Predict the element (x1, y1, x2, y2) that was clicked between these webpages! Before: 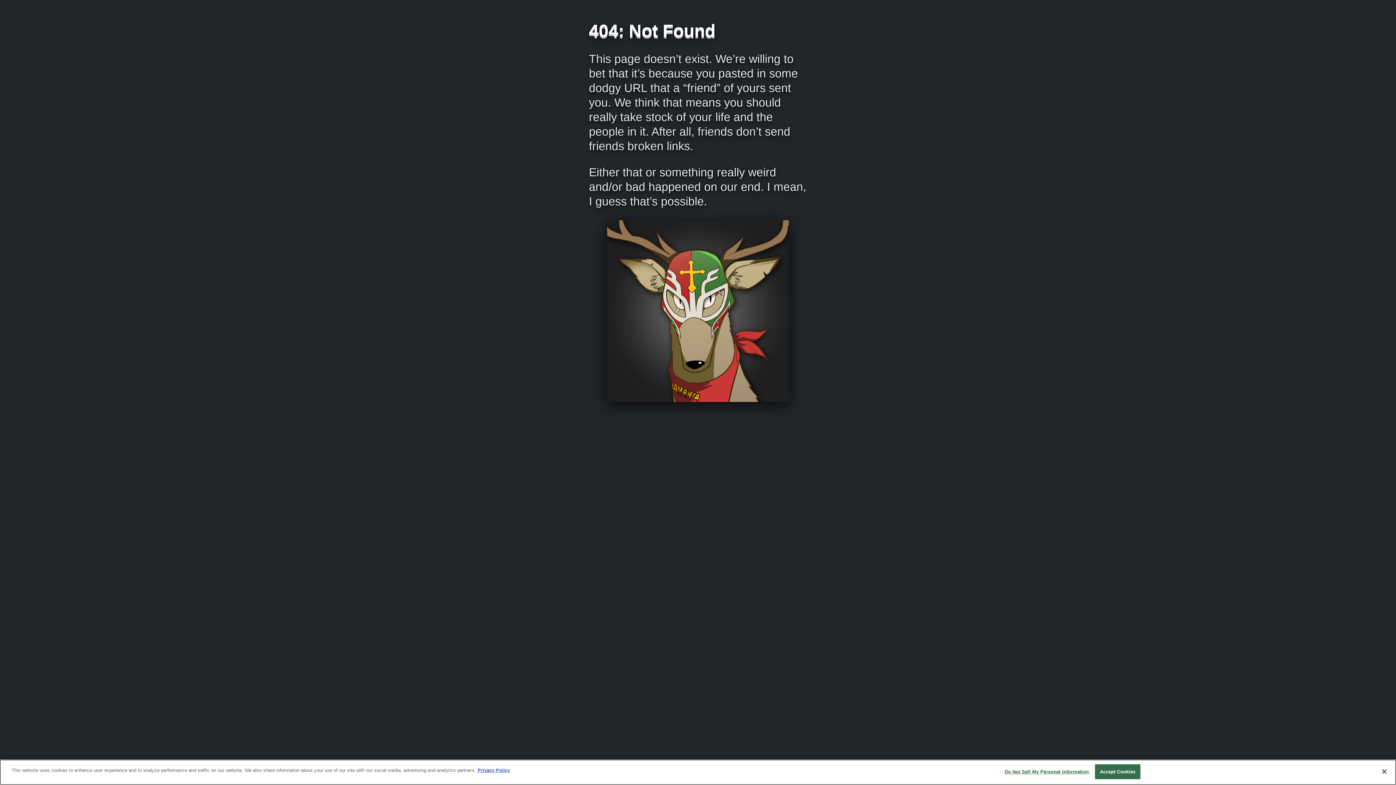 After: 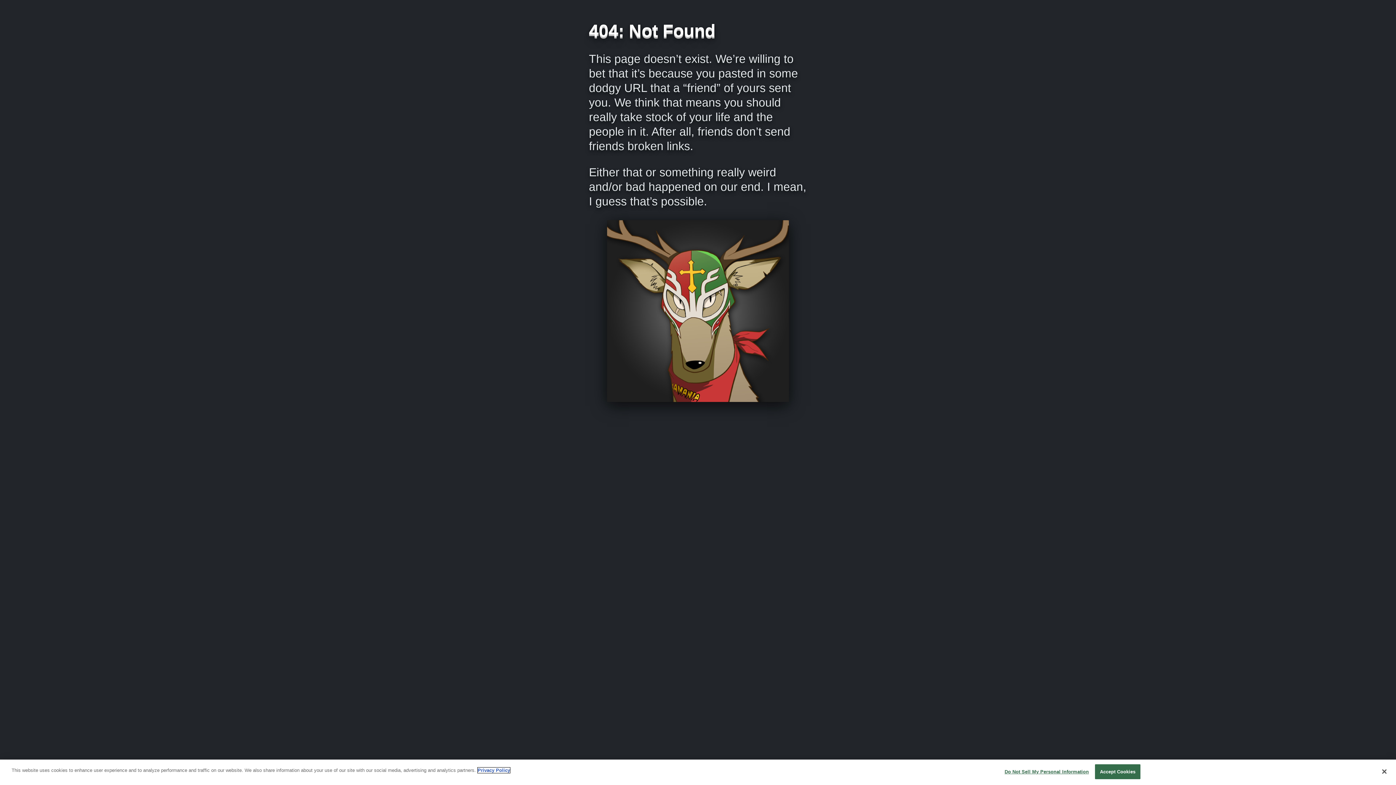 Action: bbox: (477, 768, 510, 773) label: More information about your privacy, opens in a new tab